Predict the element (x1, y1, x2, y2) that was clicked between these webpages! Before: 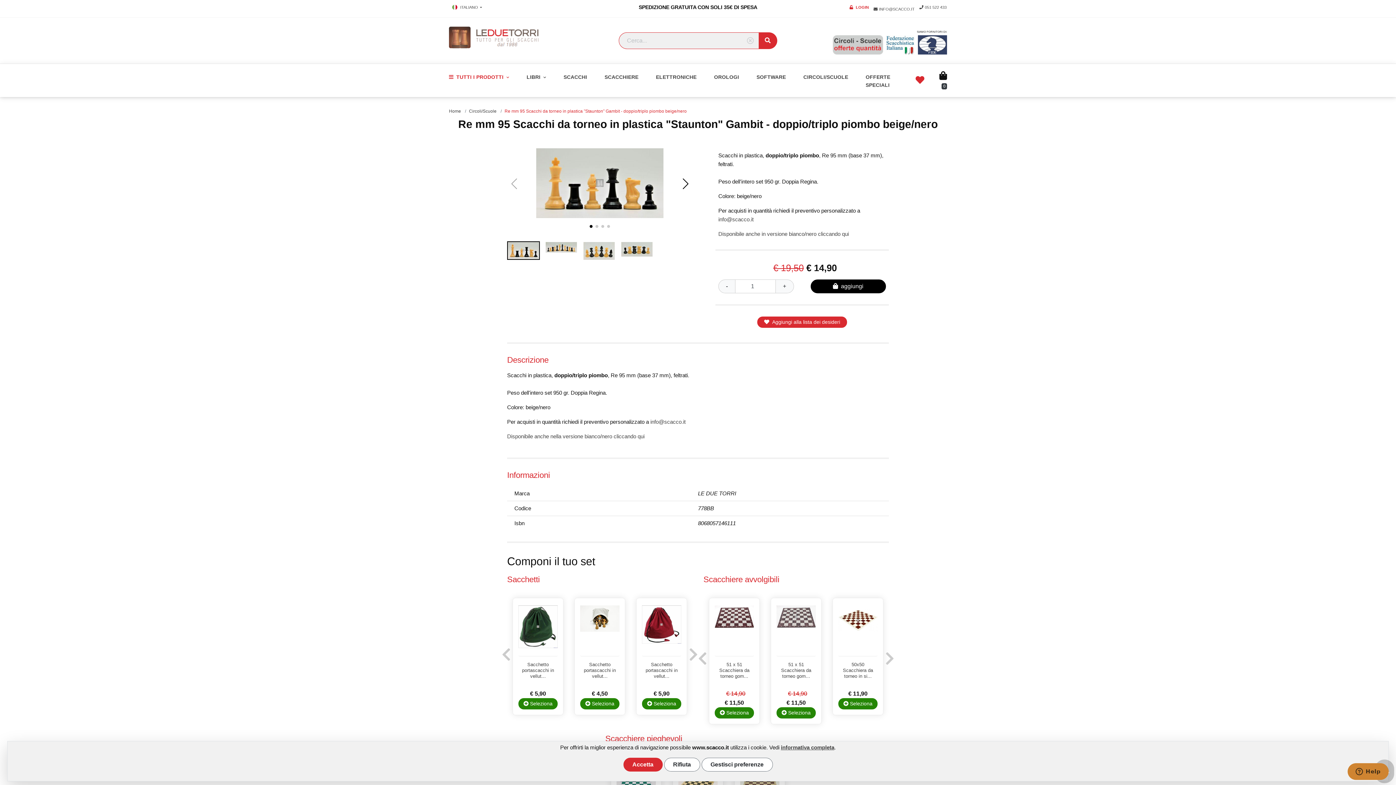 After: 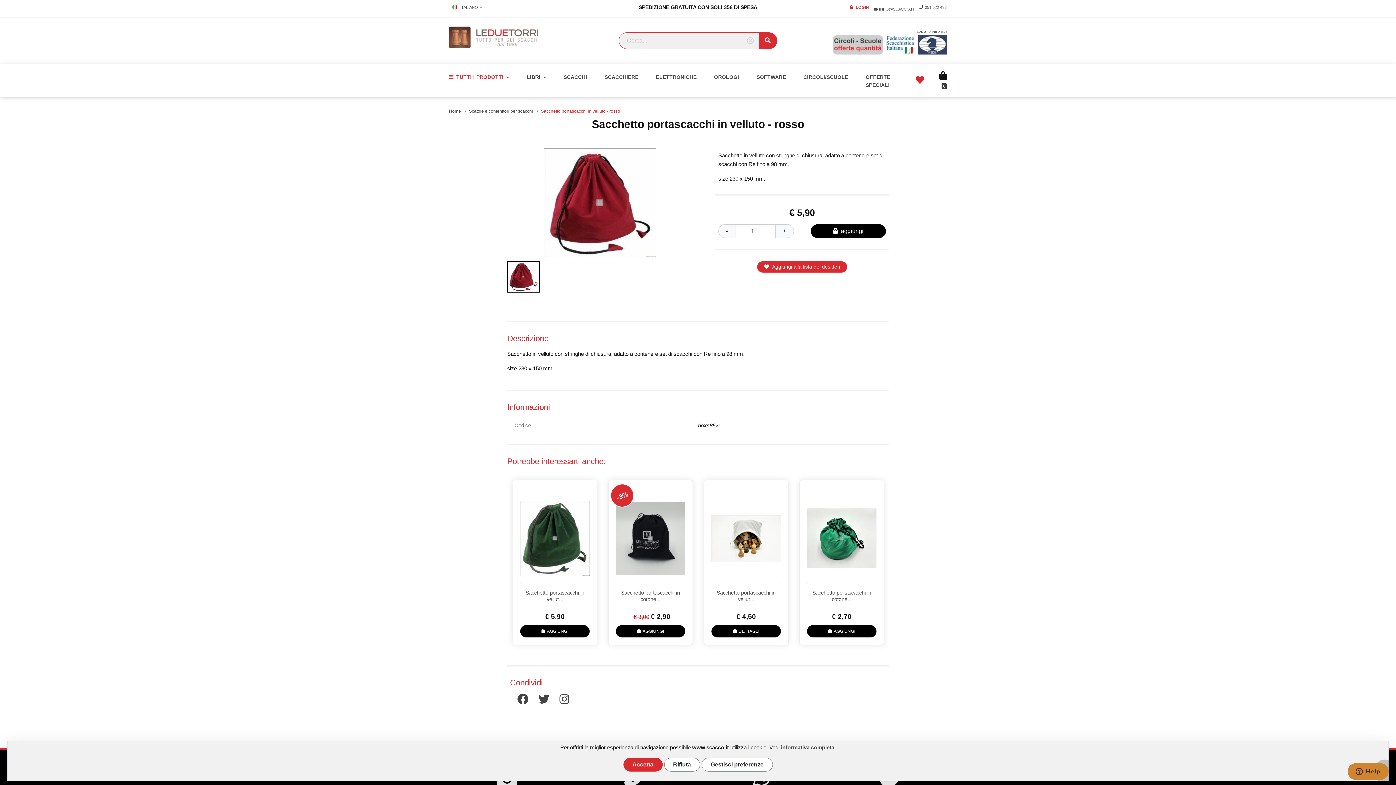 Action: bbox: (642, 605, 681, 656)